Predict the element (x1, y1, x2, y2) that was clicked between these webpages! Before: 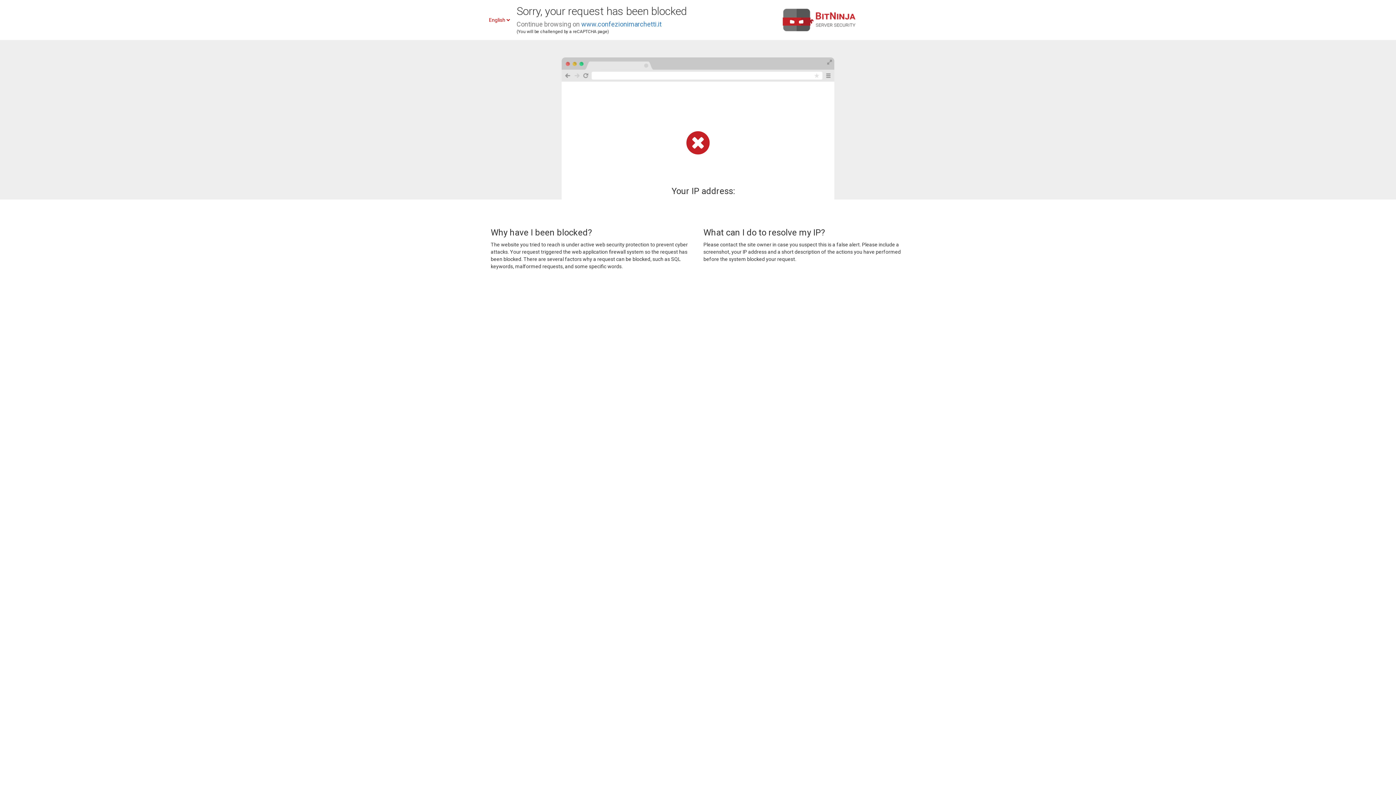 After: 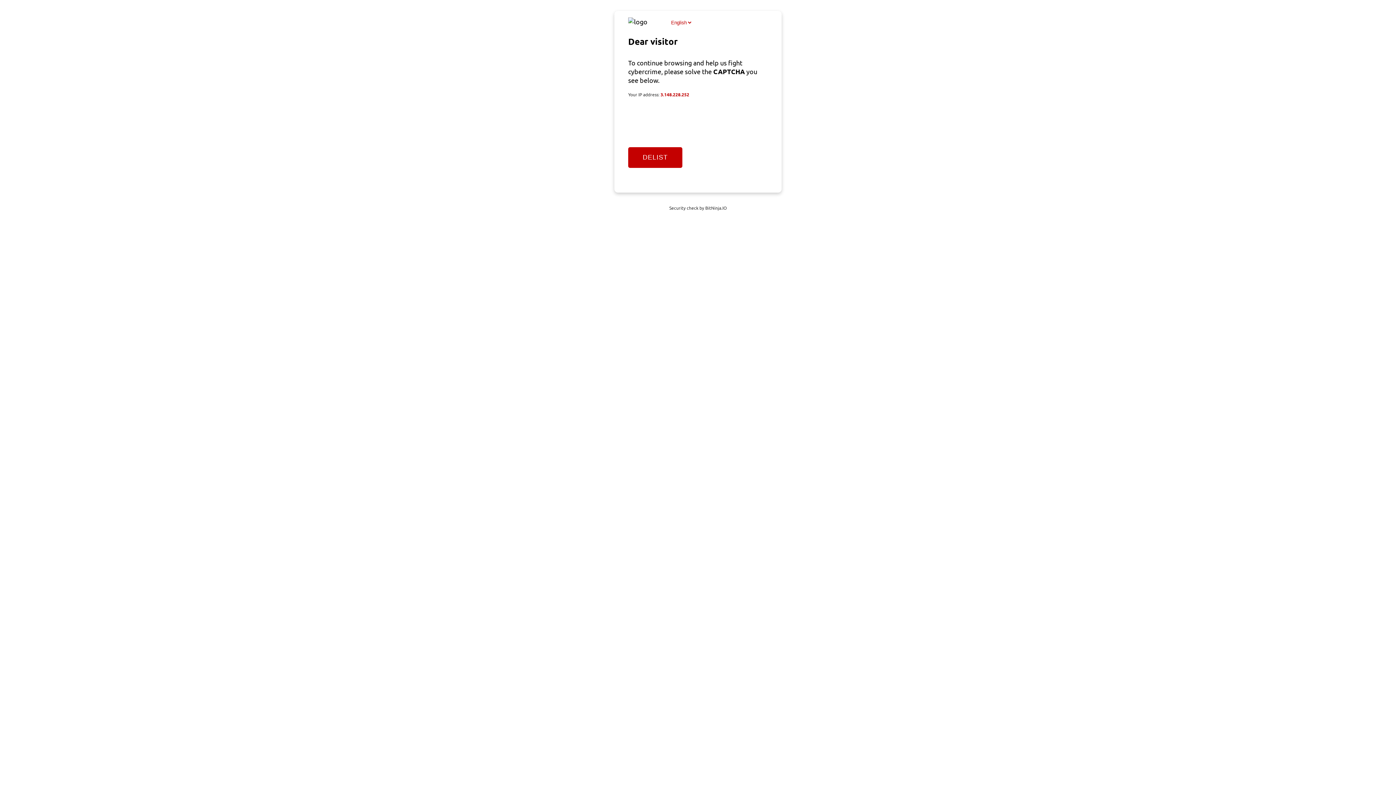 Action: bbox: (581, 20, 661, 28) label: www.confezionimarchetti.it